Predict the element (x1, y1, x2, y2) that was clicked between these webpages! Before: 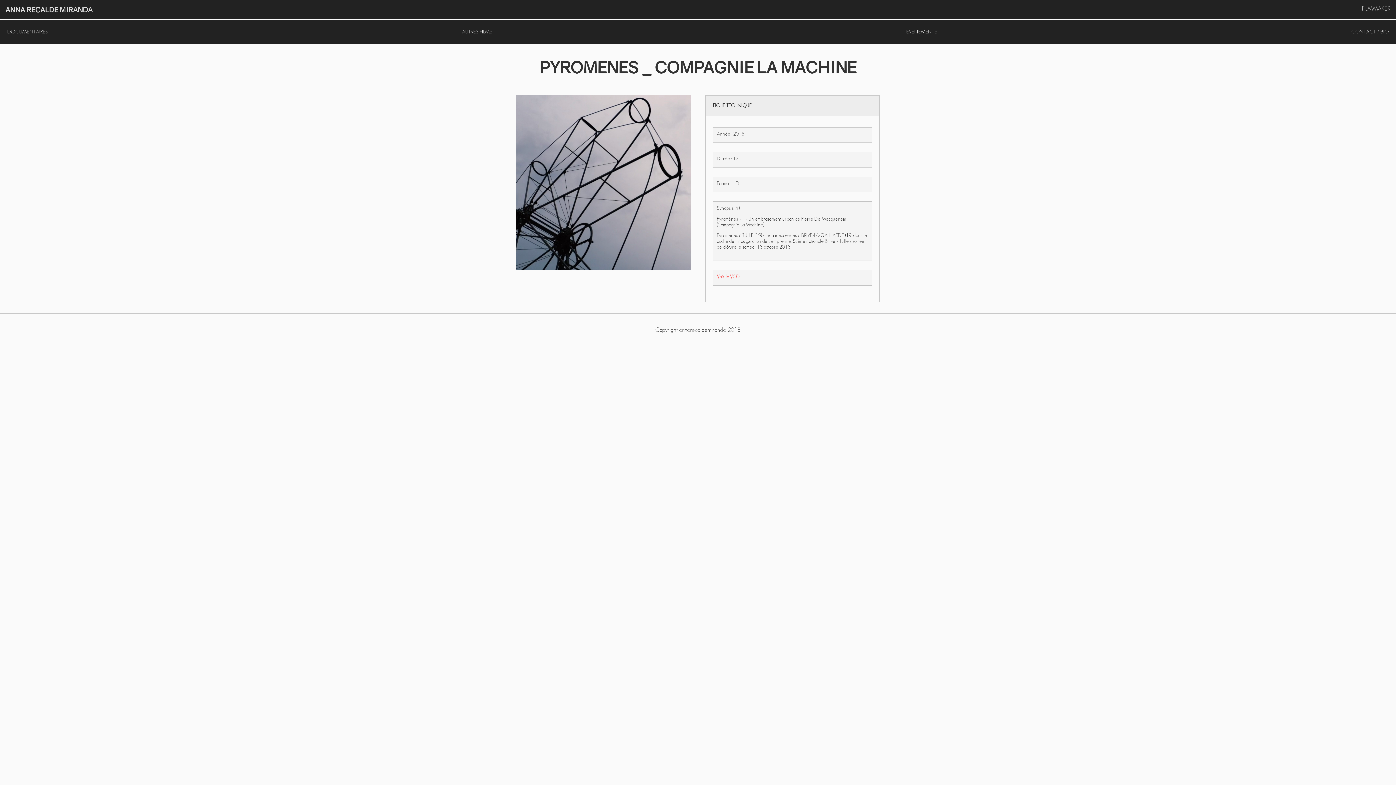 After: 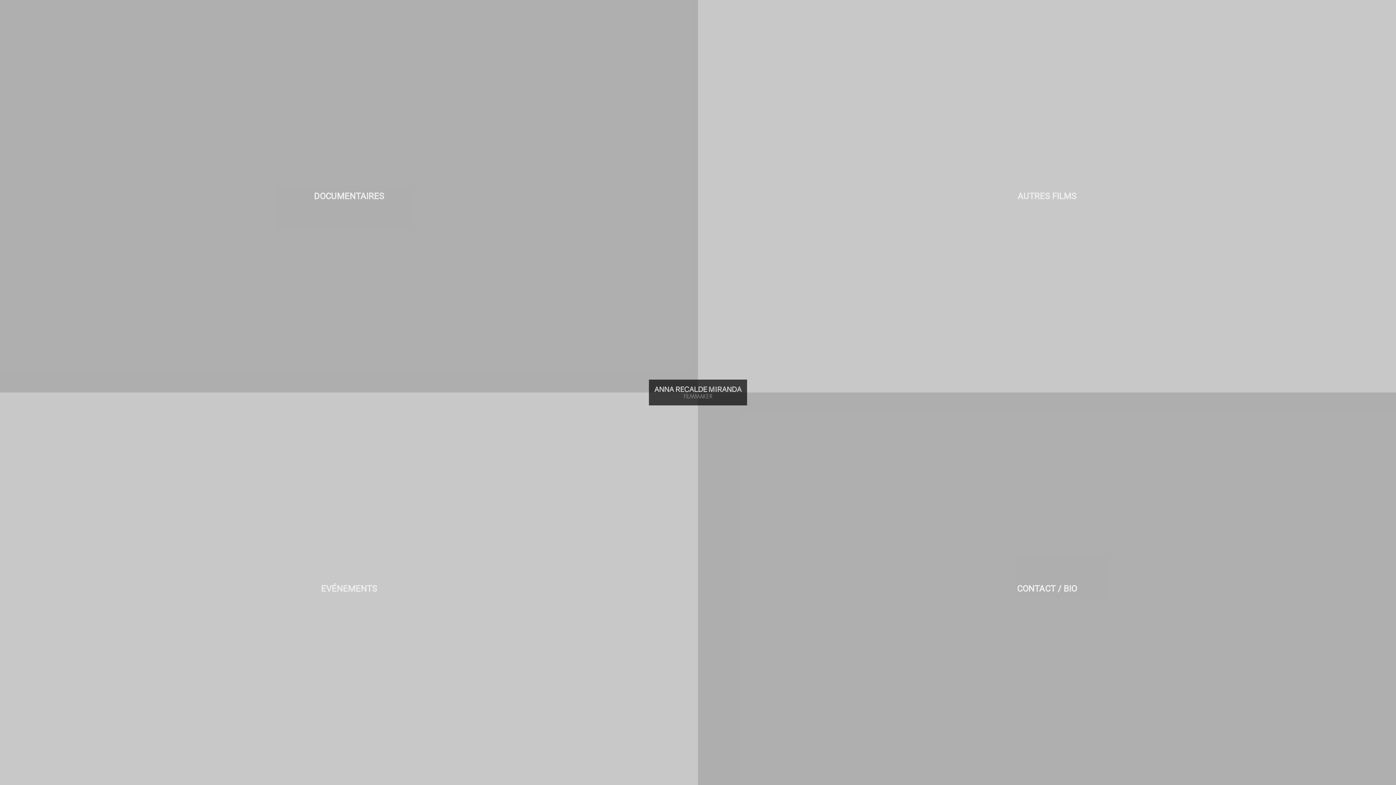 Action: bbox: (5, 5, 92, 13) label: ANNA RECALDE MIRANDA